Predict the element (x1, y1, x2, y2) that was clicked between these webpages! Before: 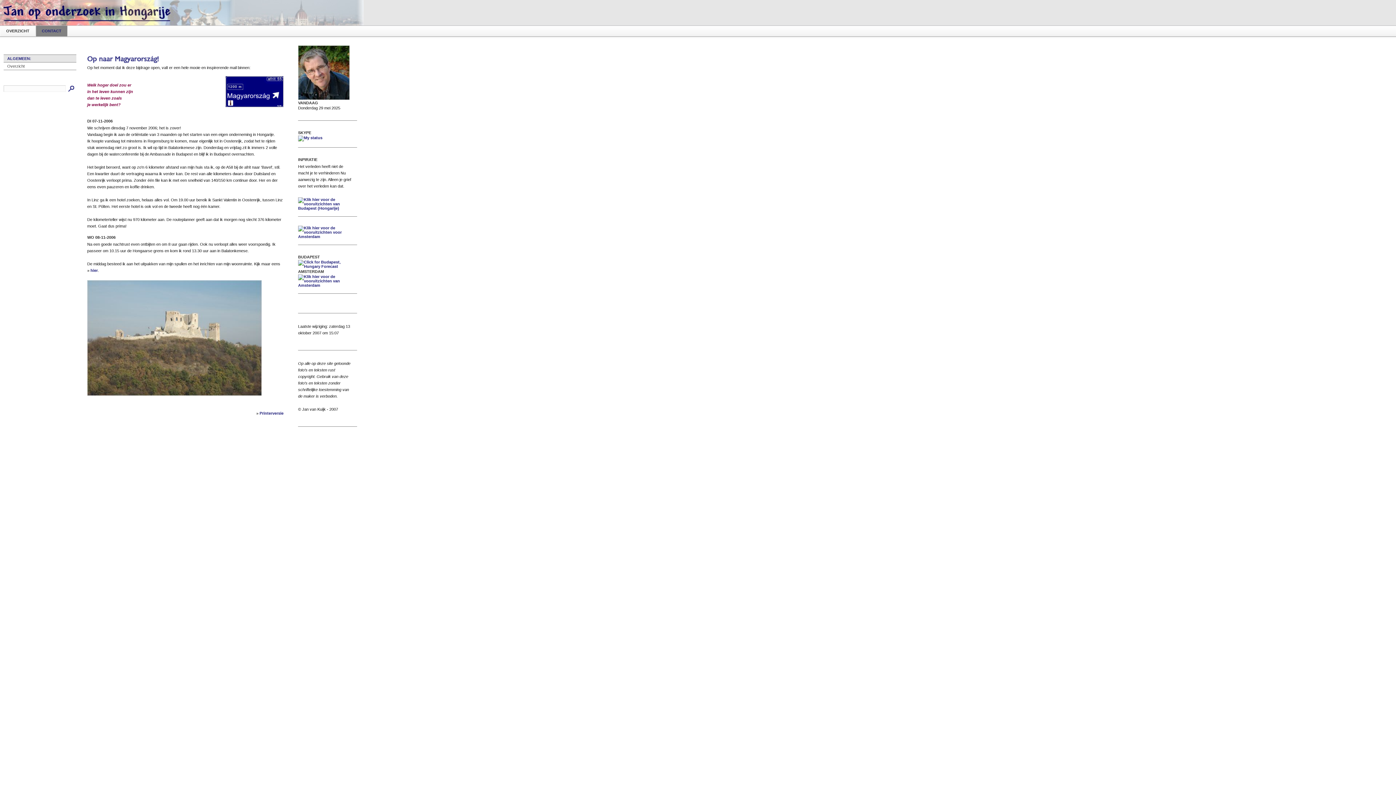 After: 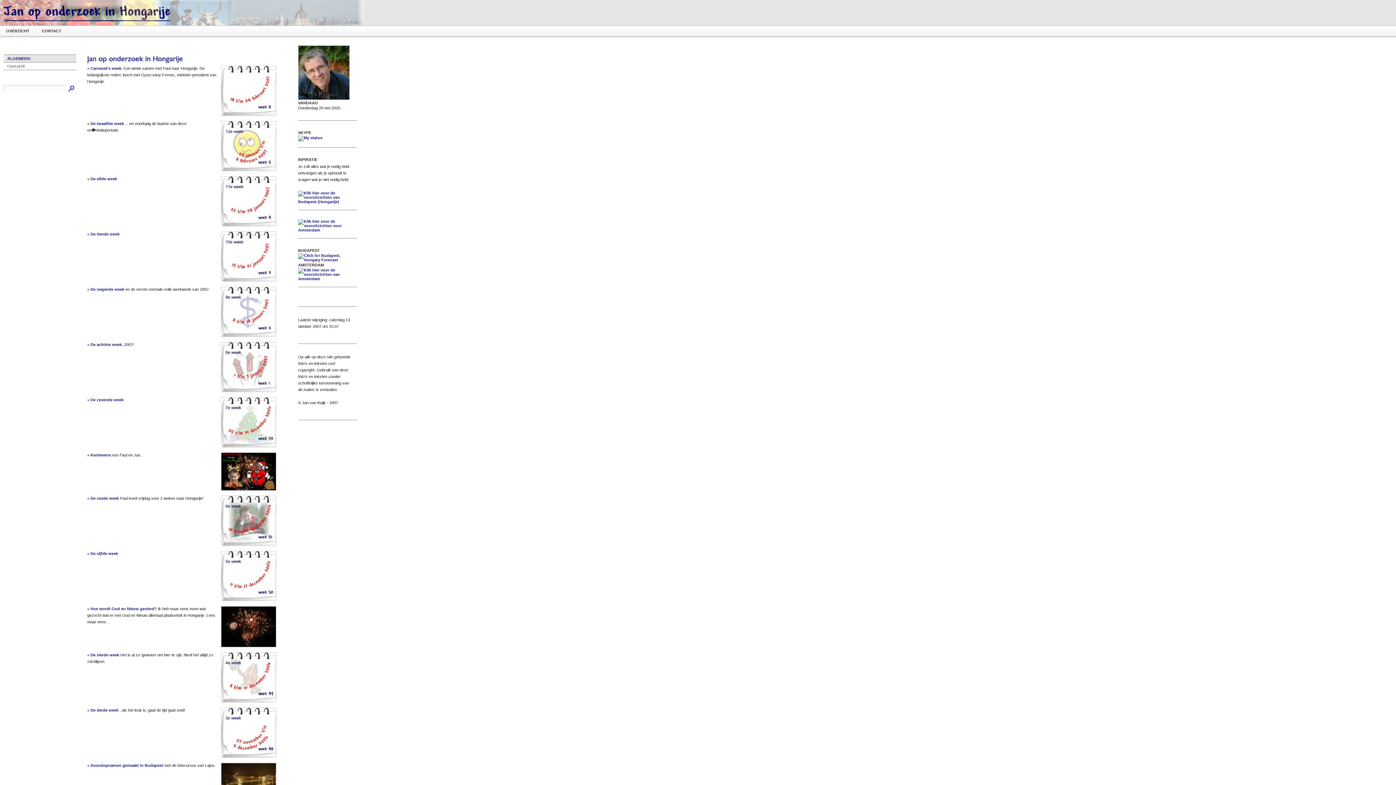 Action: label: Overzicht bbox: (7, 64, 24, 68)